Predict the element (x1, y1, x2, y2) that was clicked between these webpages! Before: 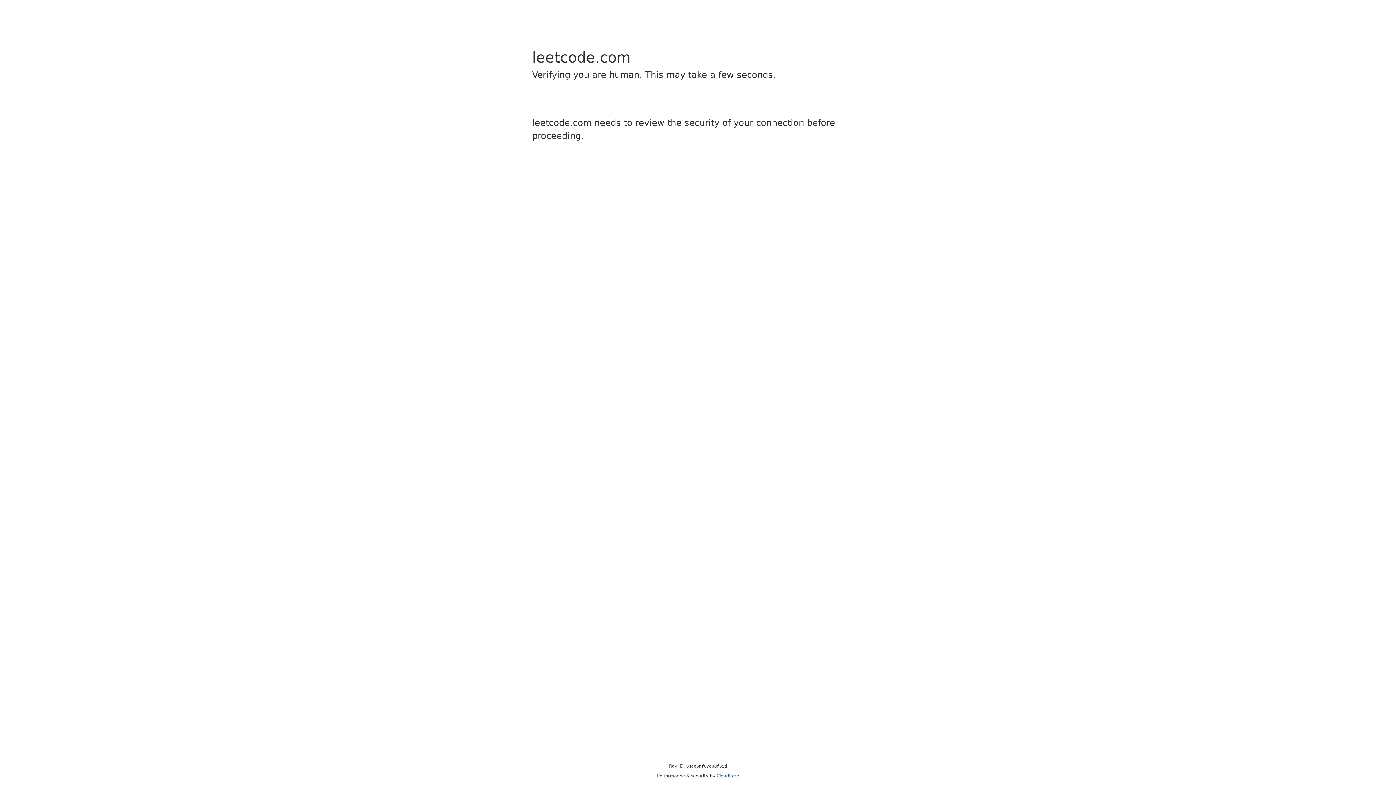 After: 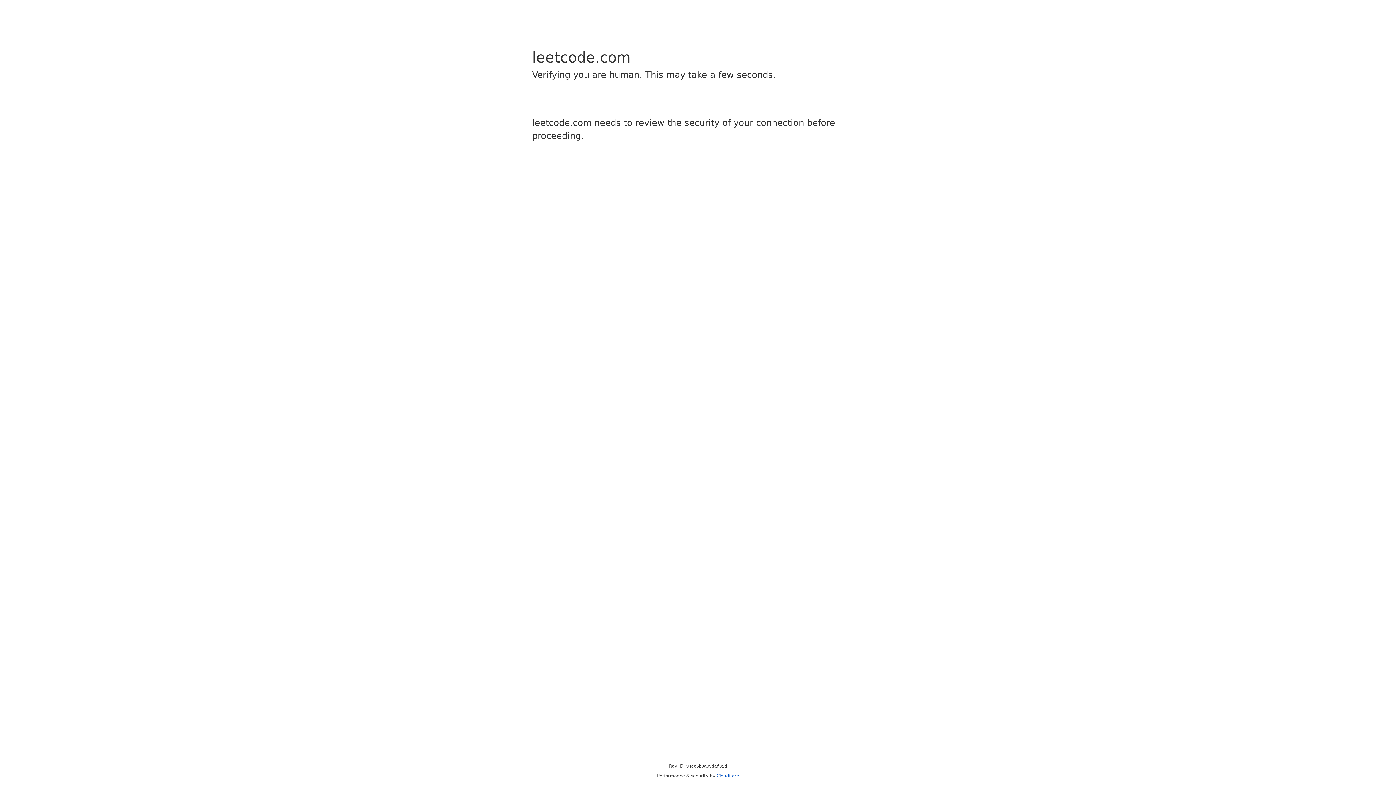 Action: bbox: (716, 773, 739, 778) label: Cloudflare